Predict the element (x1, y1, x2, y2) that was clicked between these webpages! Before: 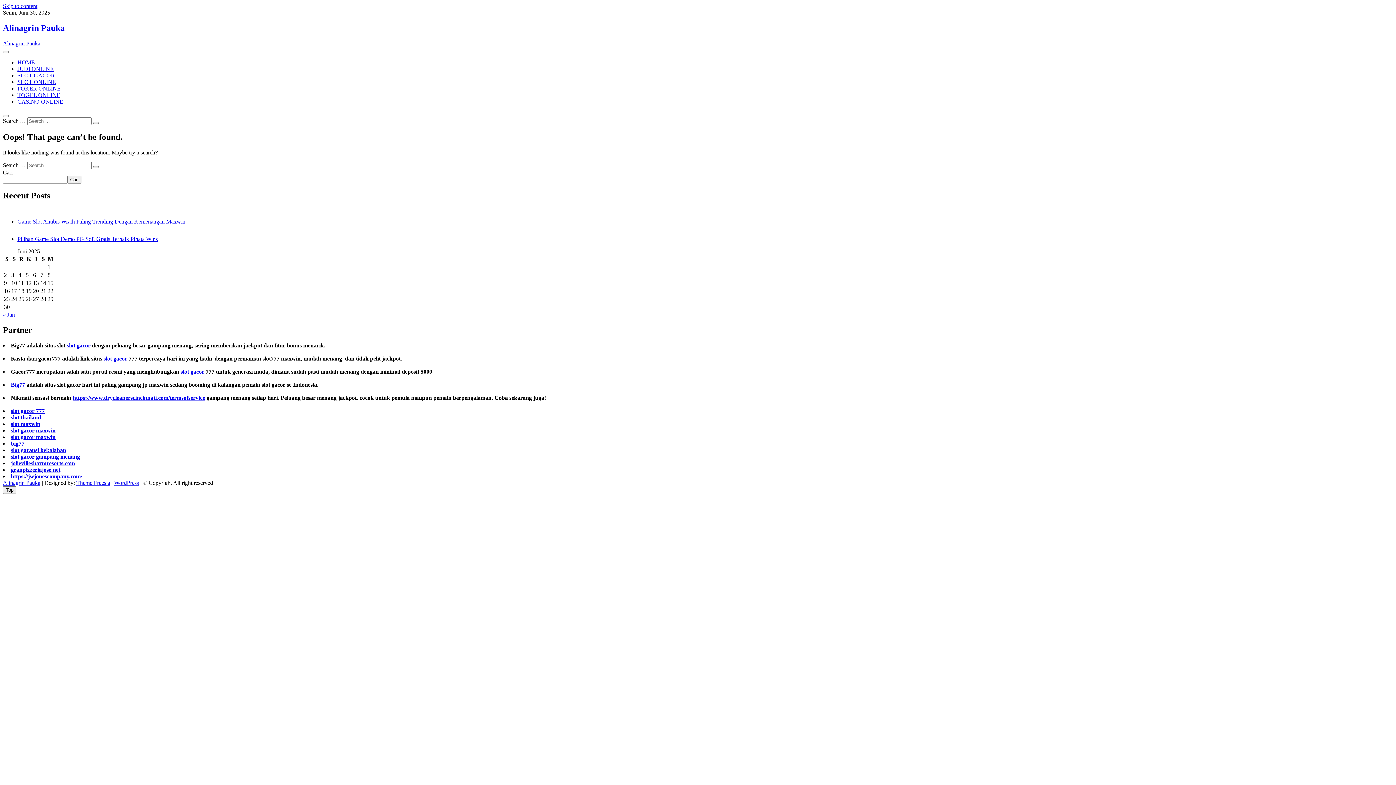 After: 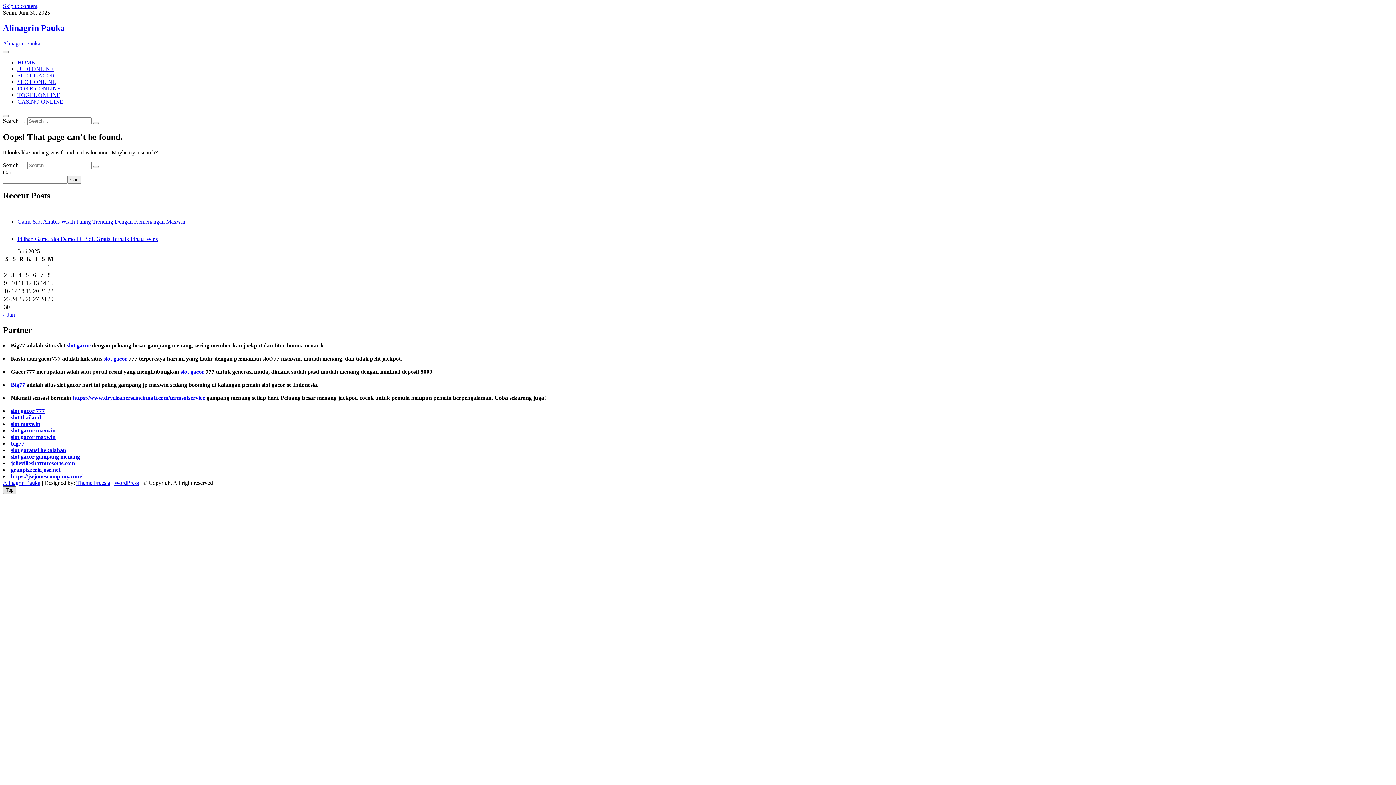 Action: label: Top bbox: (2, 486, 16, 494)